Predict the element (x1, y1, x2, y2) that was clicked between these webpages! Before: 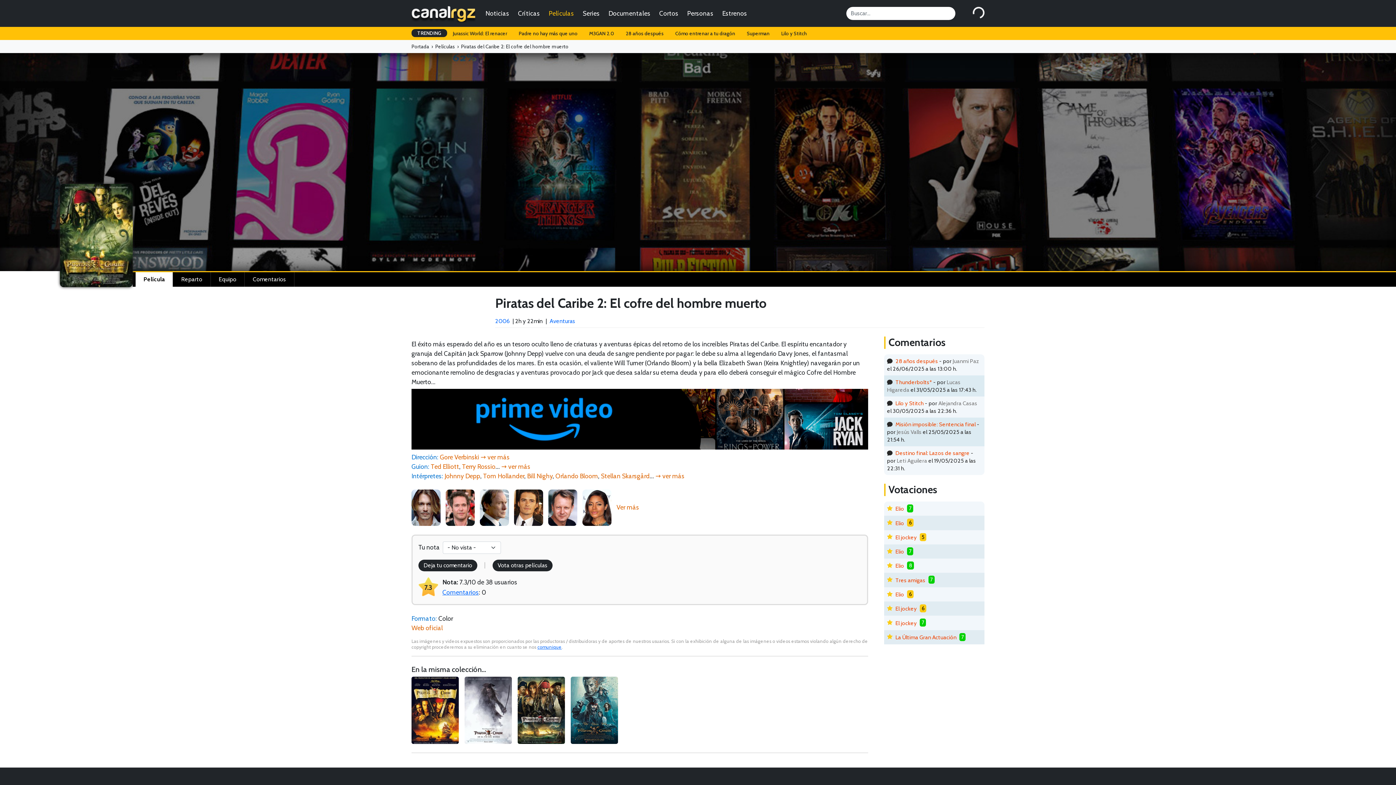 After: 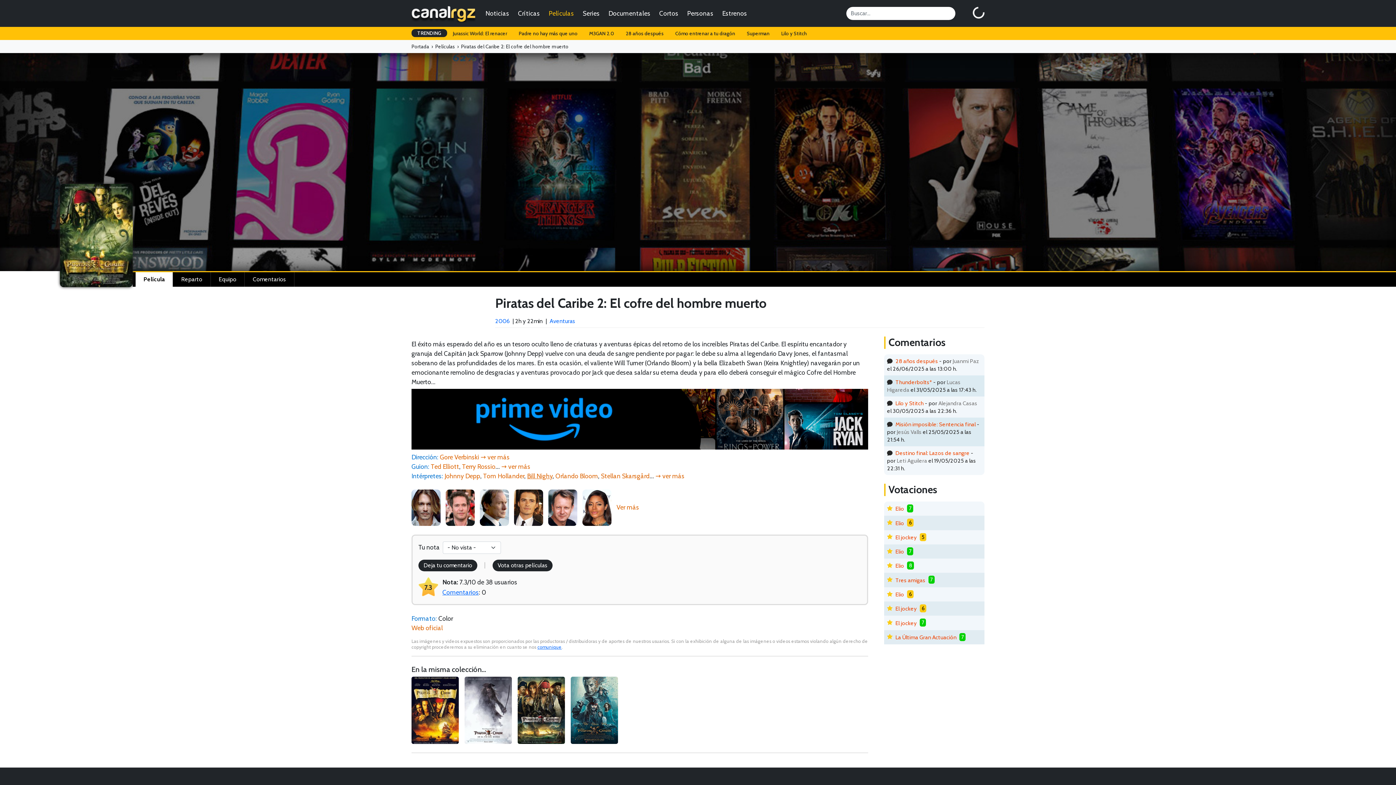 Action: label: Bill Nighy bbox: (527, 472, 552, 480)